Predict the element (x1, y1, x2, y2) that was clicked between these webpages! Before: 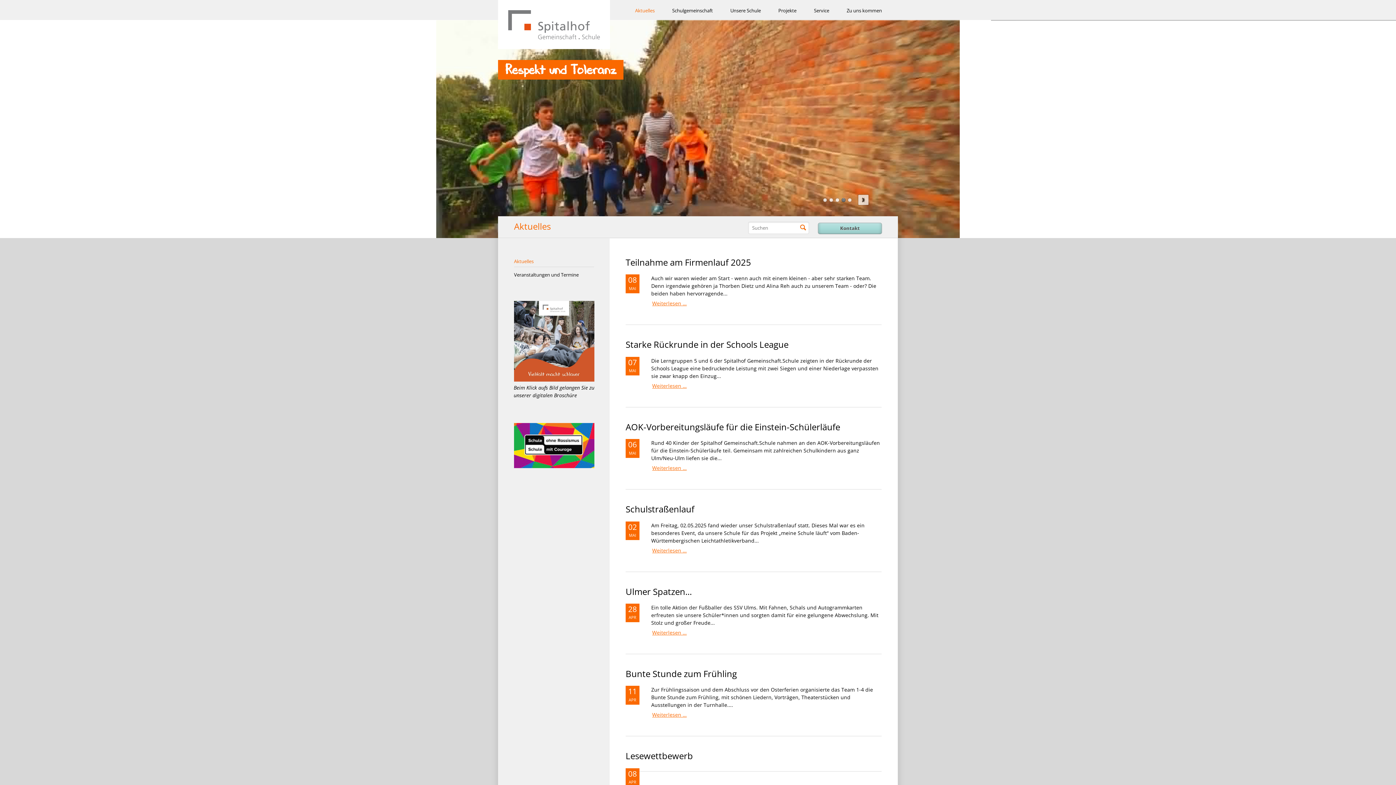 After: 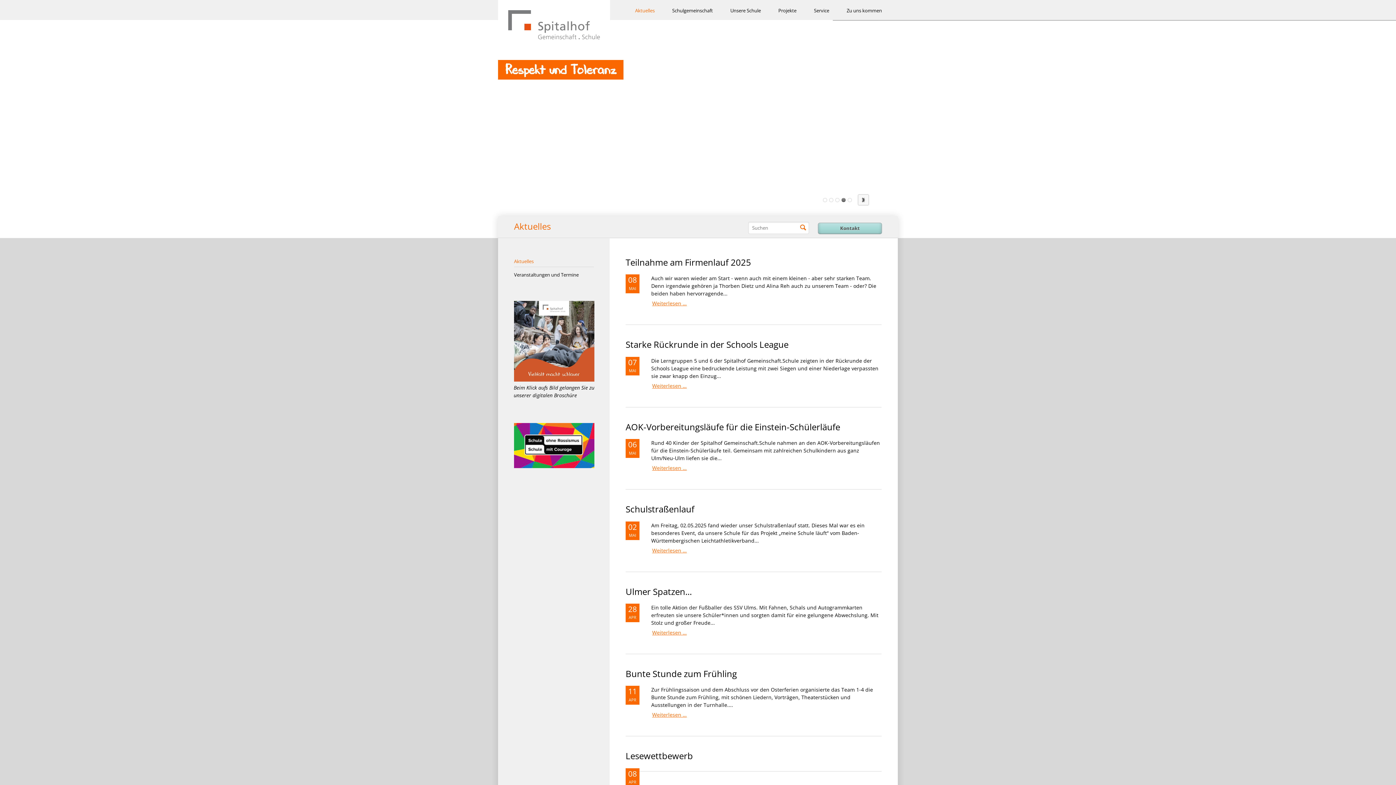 Action: bbox: (514, 258, 594, 267) label: Aktuelles